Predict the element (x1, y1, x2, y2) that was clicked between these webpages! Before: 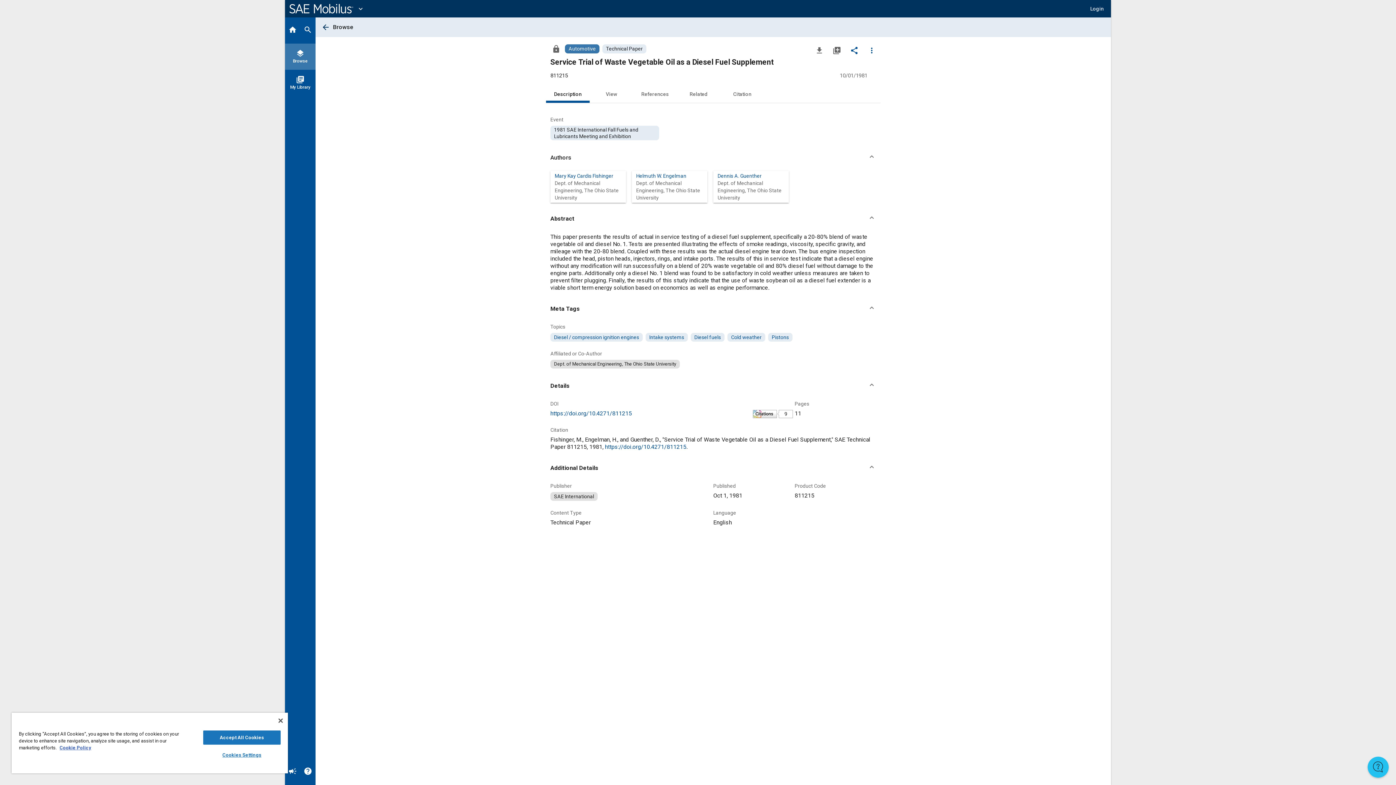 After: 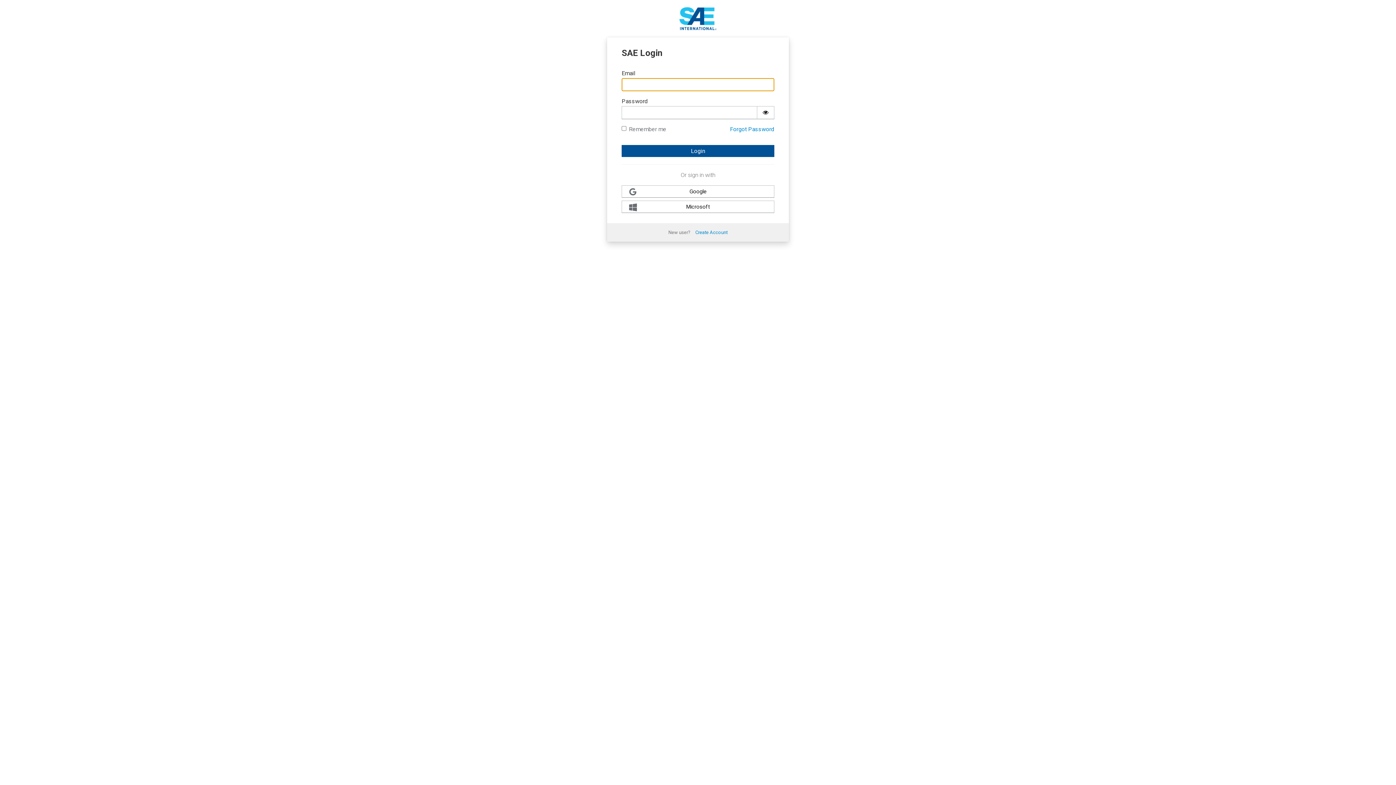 Action: bbox: (829, 42, 844, 57) label: Add to My Library